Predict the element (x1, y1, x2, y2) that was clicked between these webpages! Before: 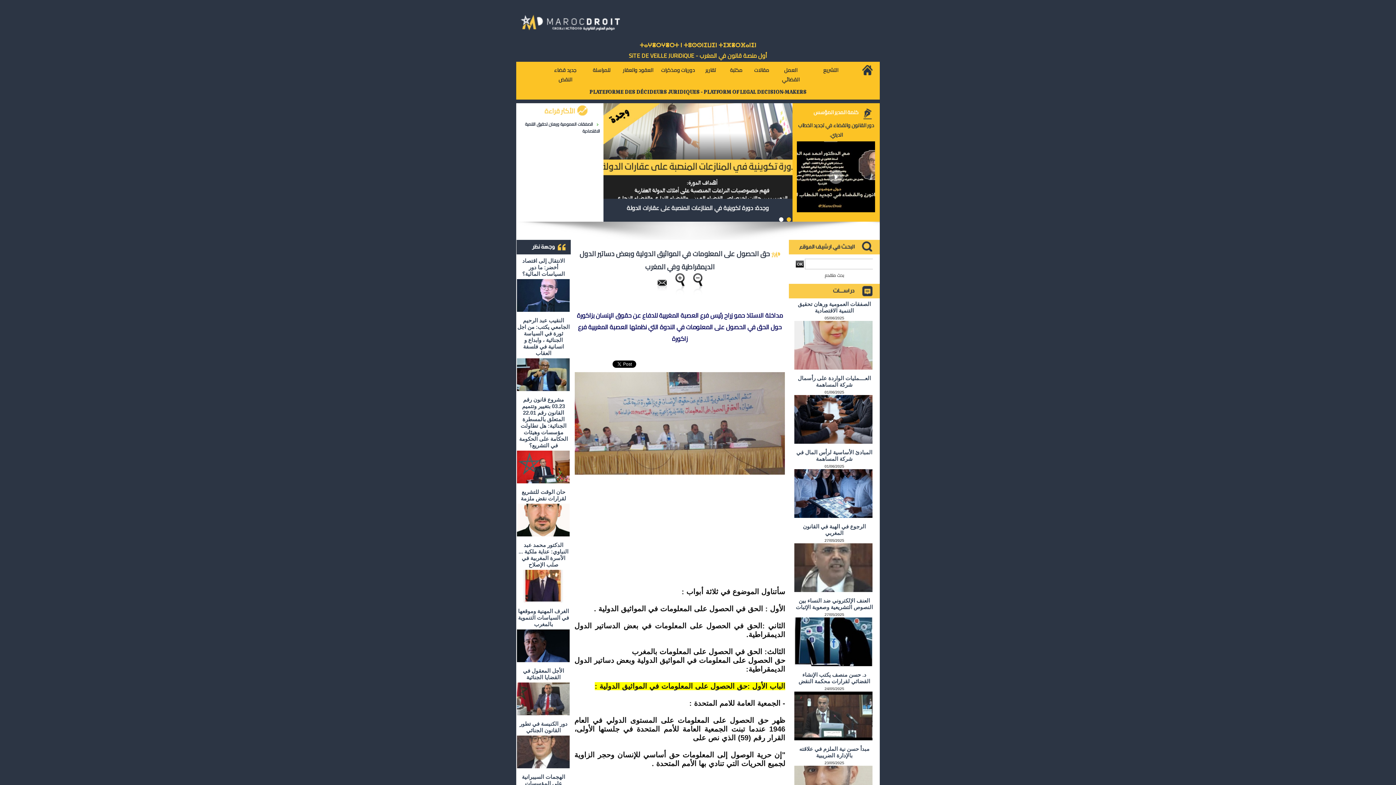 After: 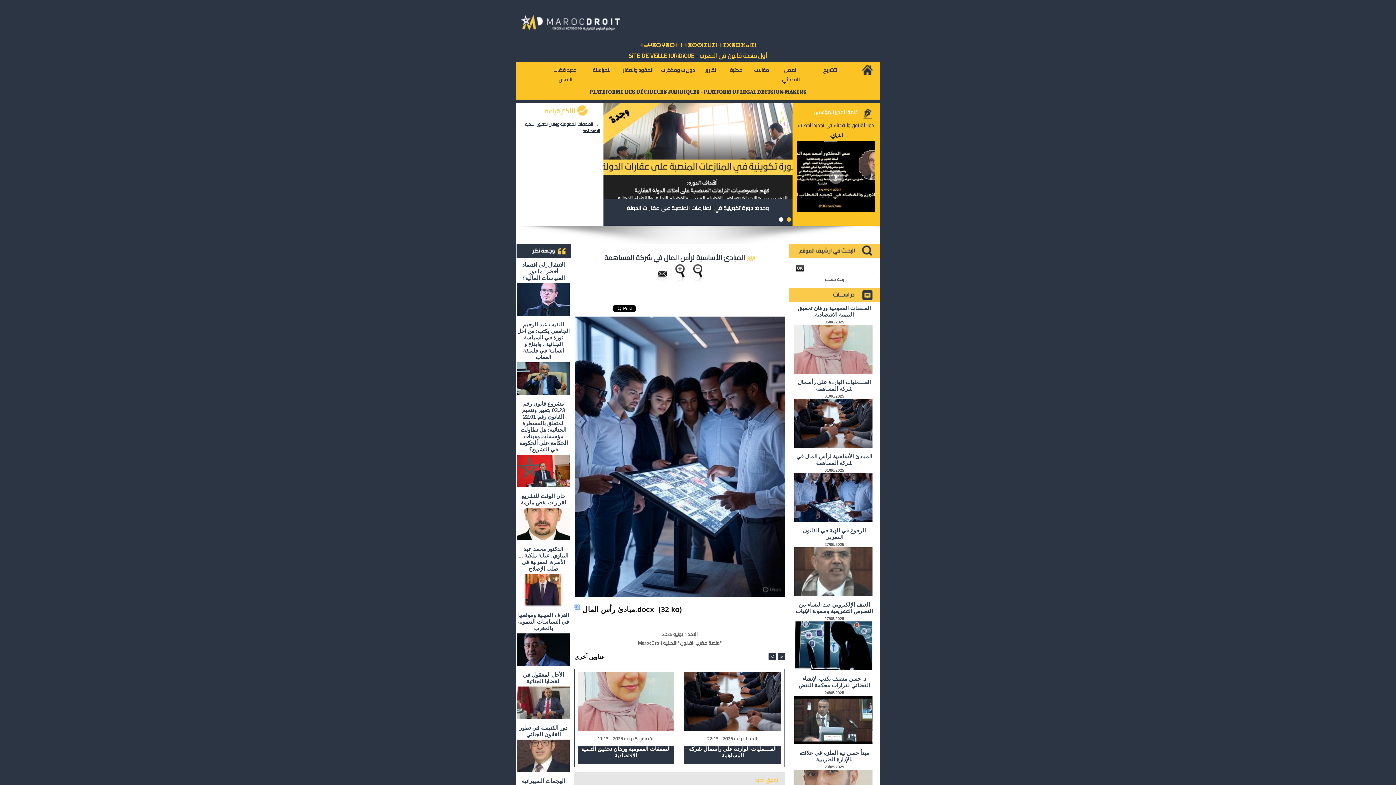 Action: label: المبادئ الأساسية لرأس المال في شركة المساهمة bbox: (796, 449, 872, 462)